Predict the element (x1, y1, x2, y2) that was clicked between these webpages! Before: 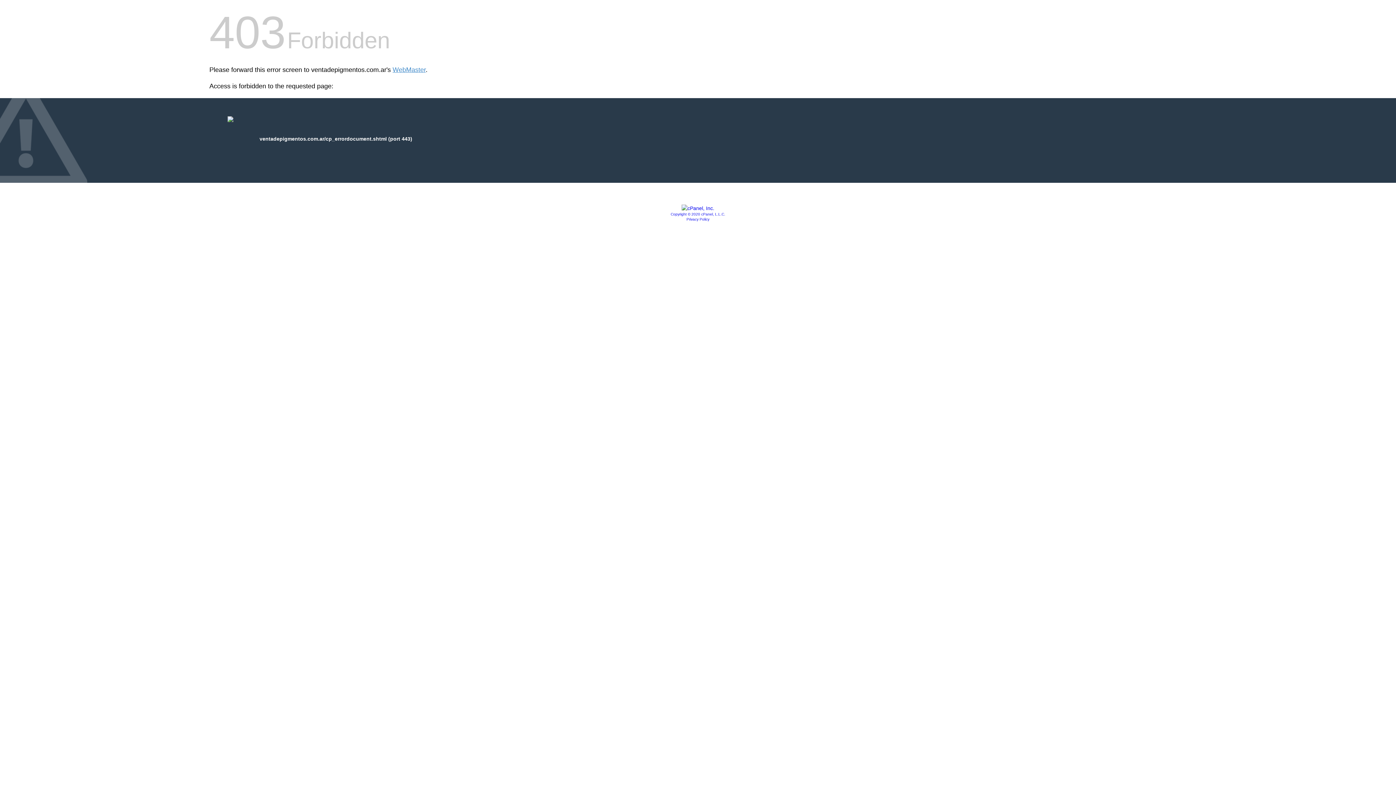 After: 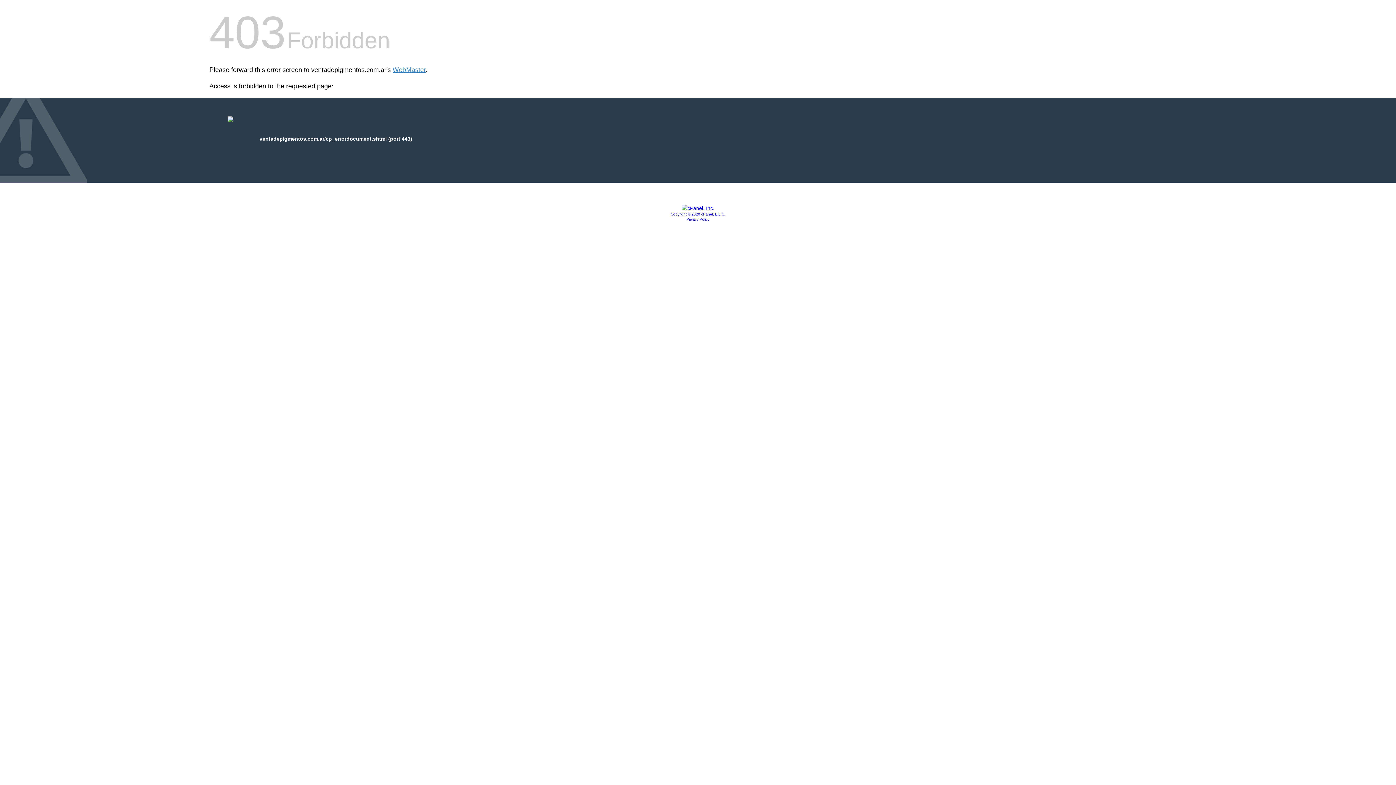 Action: bbox: (686, 217, 709, 221) label: Privacy Policy